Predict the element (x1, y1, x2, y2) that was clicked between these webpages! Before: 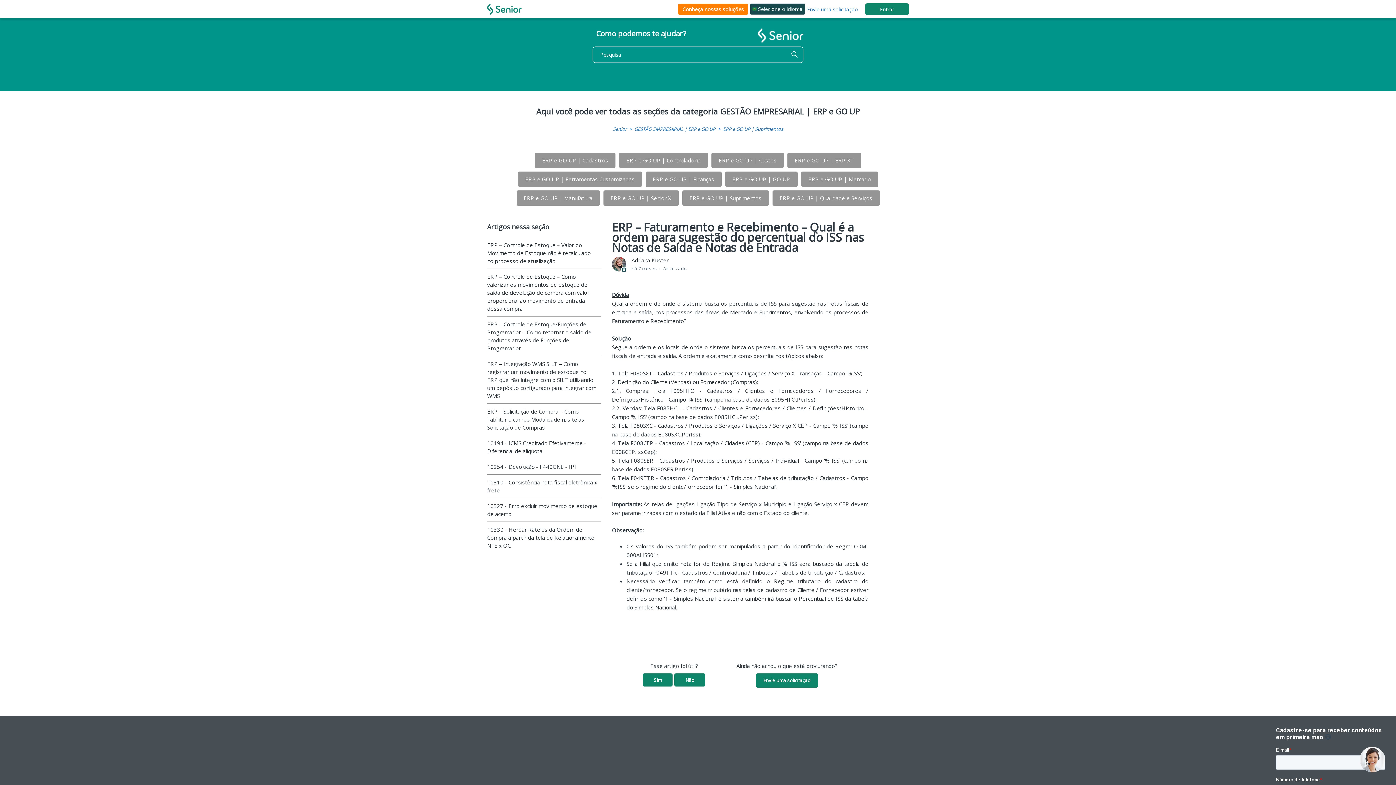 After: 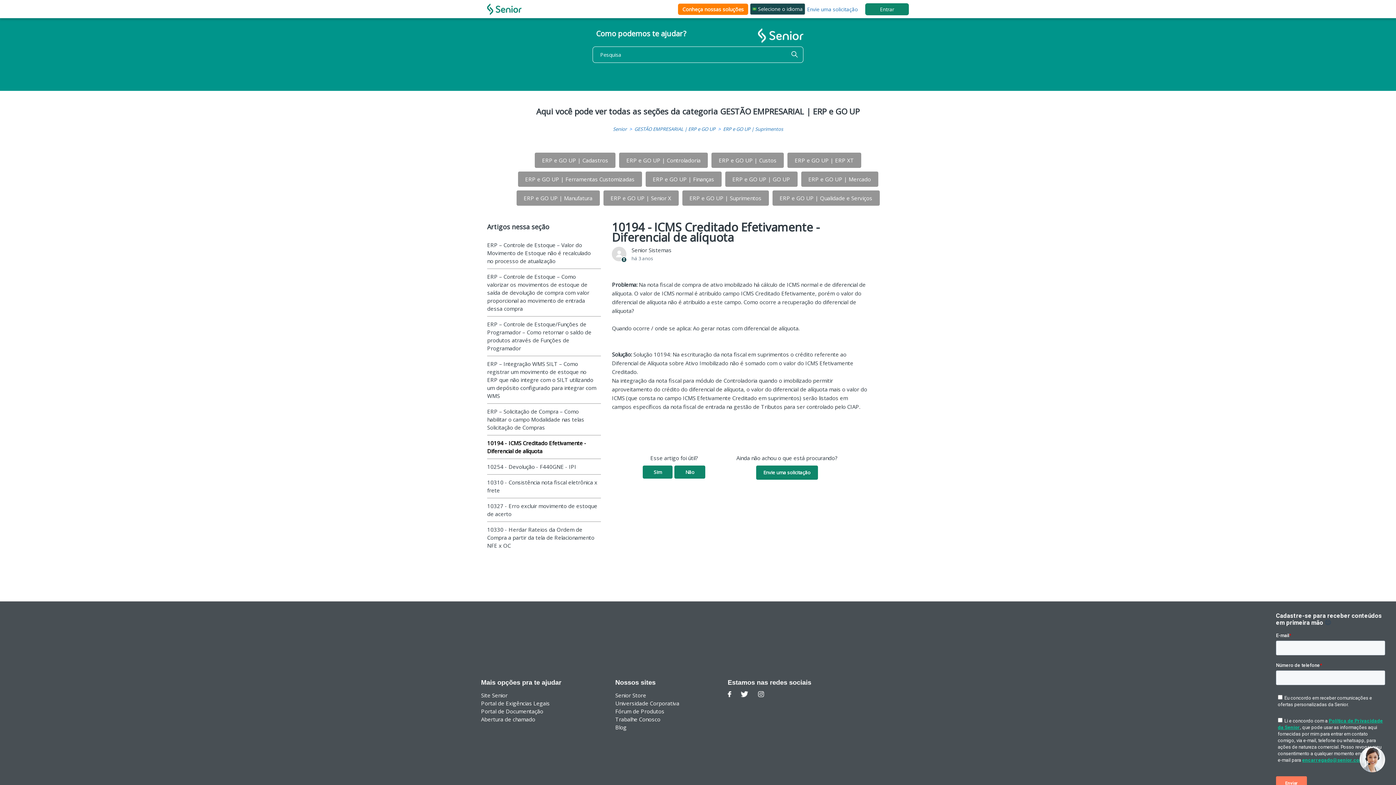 Action: bbox: (487, 439, 597, 455) label: 10194 - ICMS Creditado Efetivamente - Diferencial de alíquota